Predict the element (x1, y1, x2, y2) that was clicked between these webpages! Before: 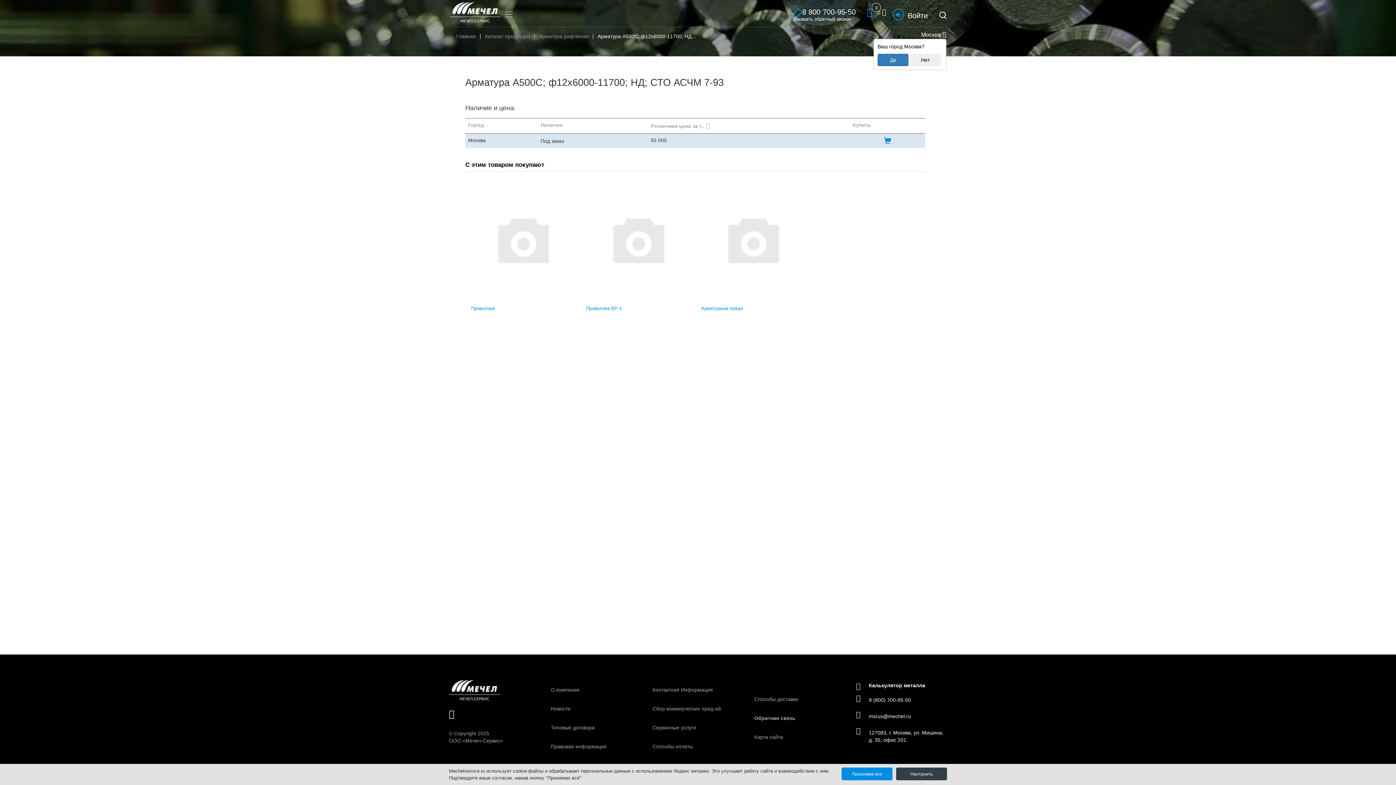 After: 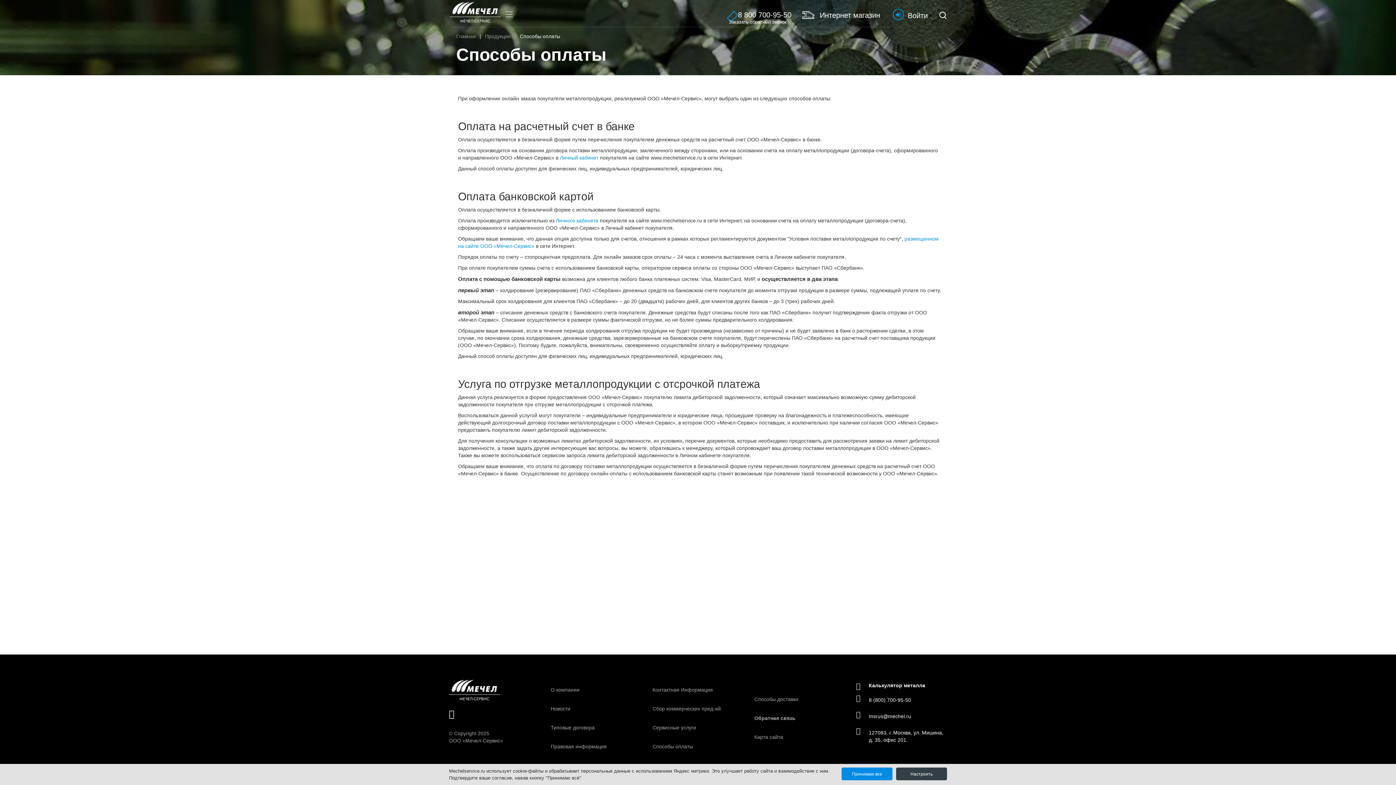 Action: label: Способы оплаты bbox: (652, 743, 693, 749)